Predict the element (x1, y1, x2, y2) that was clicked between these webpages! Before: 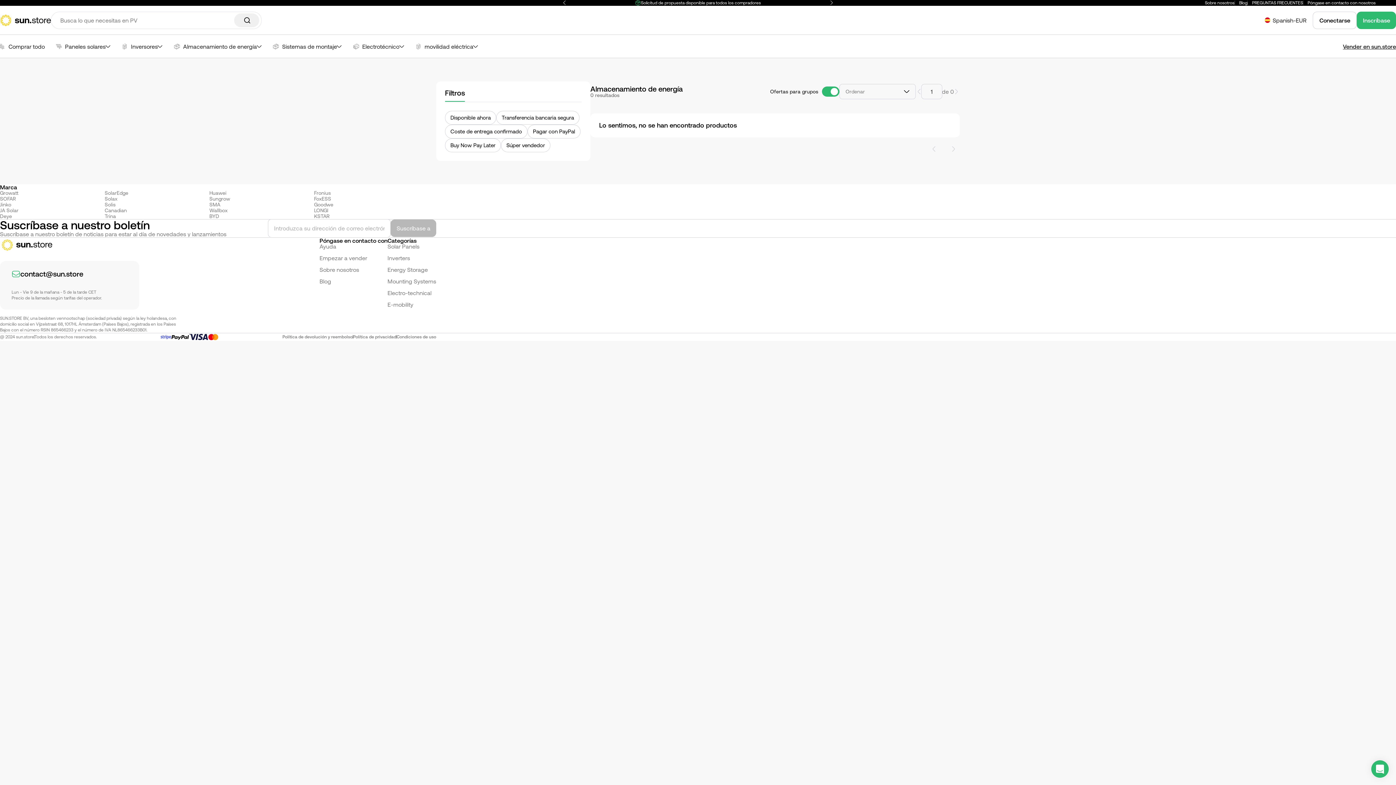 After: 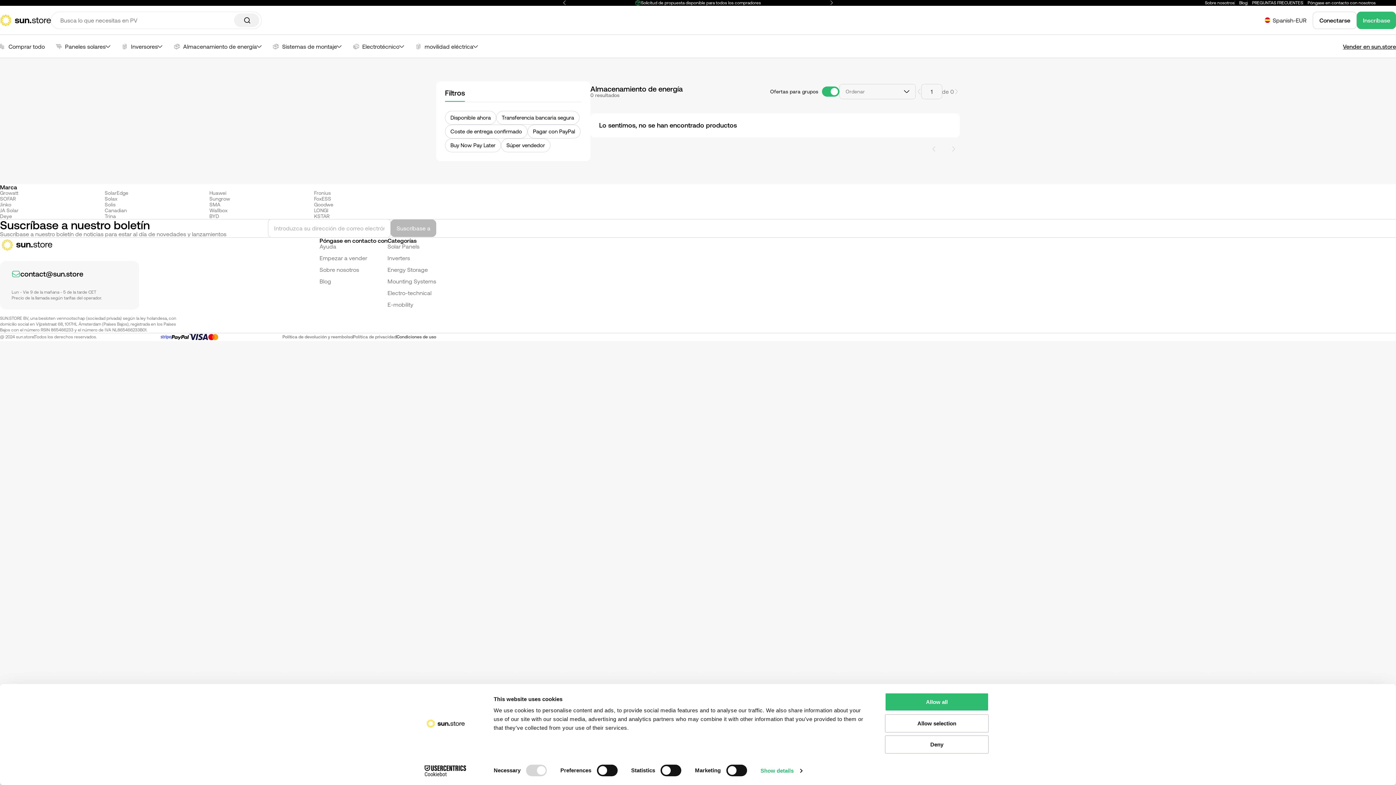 Action: label: Condiciones de uso bbox: (396, 343, 436, 348)